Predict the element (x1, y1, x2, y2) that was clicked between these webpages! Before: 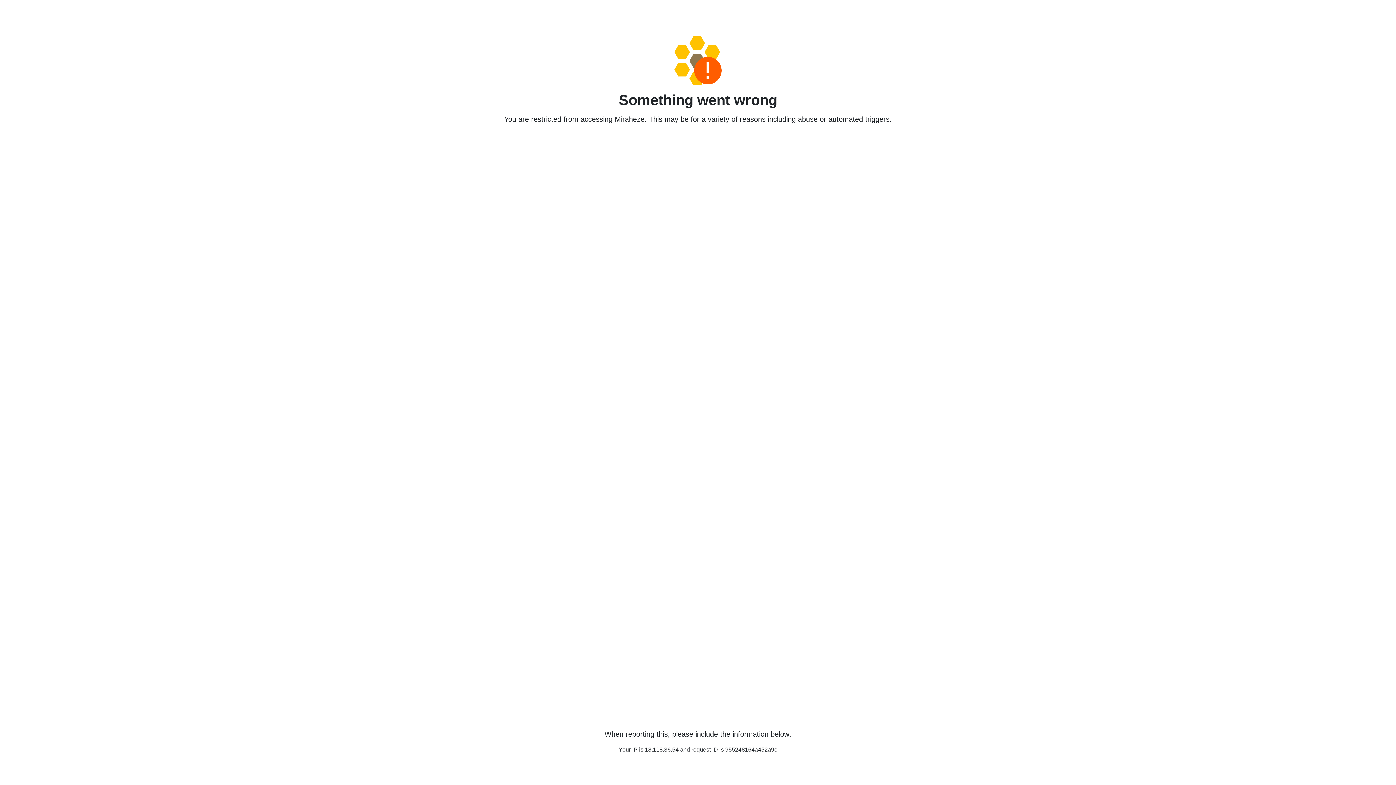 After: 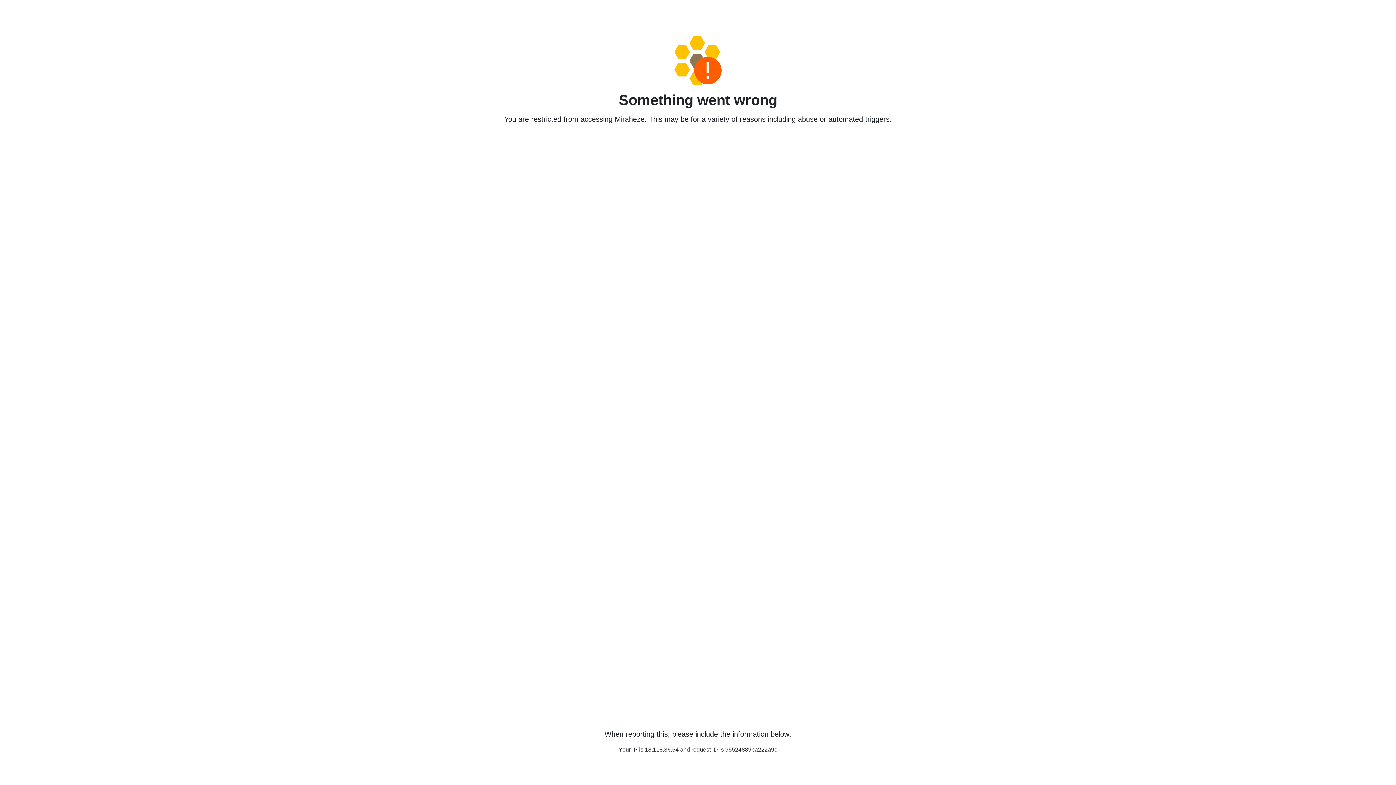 Action: bbox: (458, 36, 938, 85)